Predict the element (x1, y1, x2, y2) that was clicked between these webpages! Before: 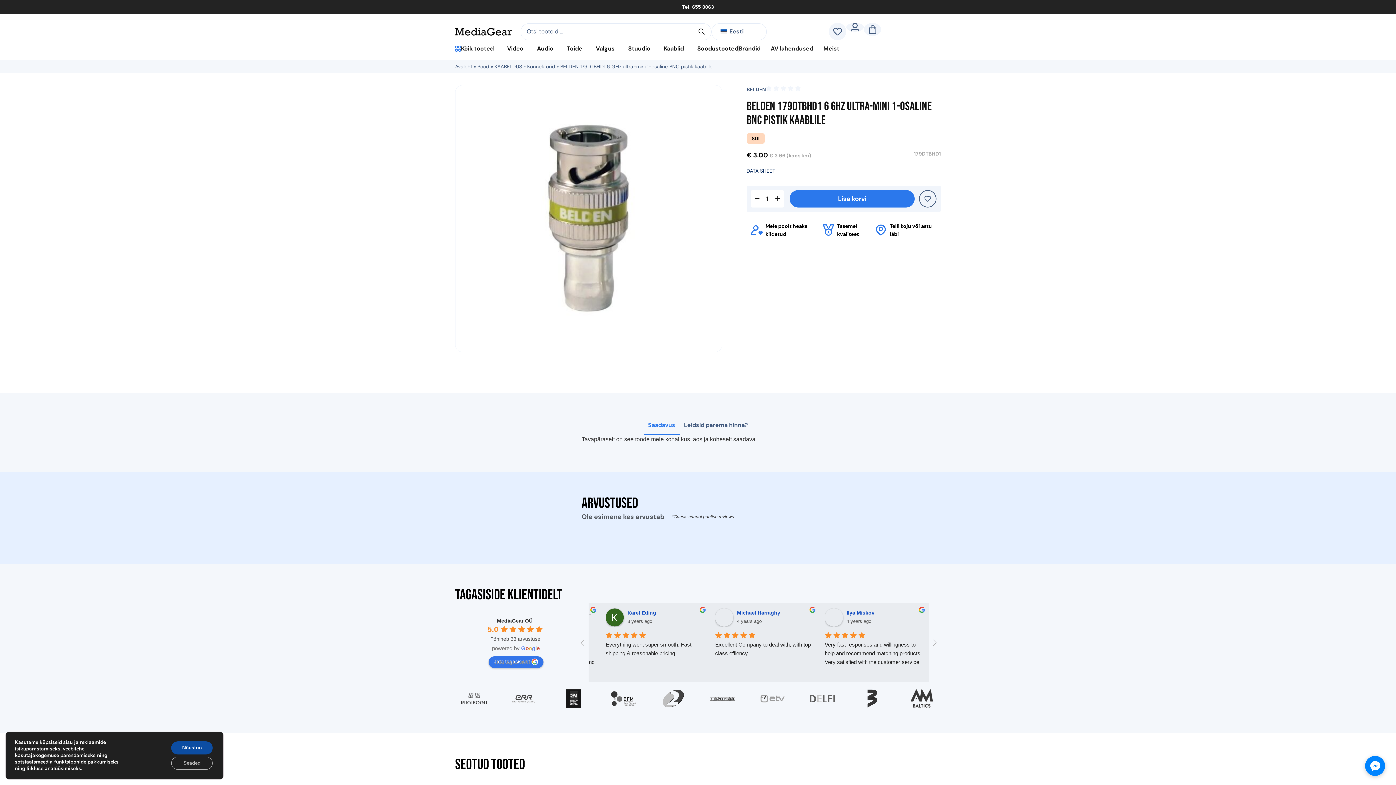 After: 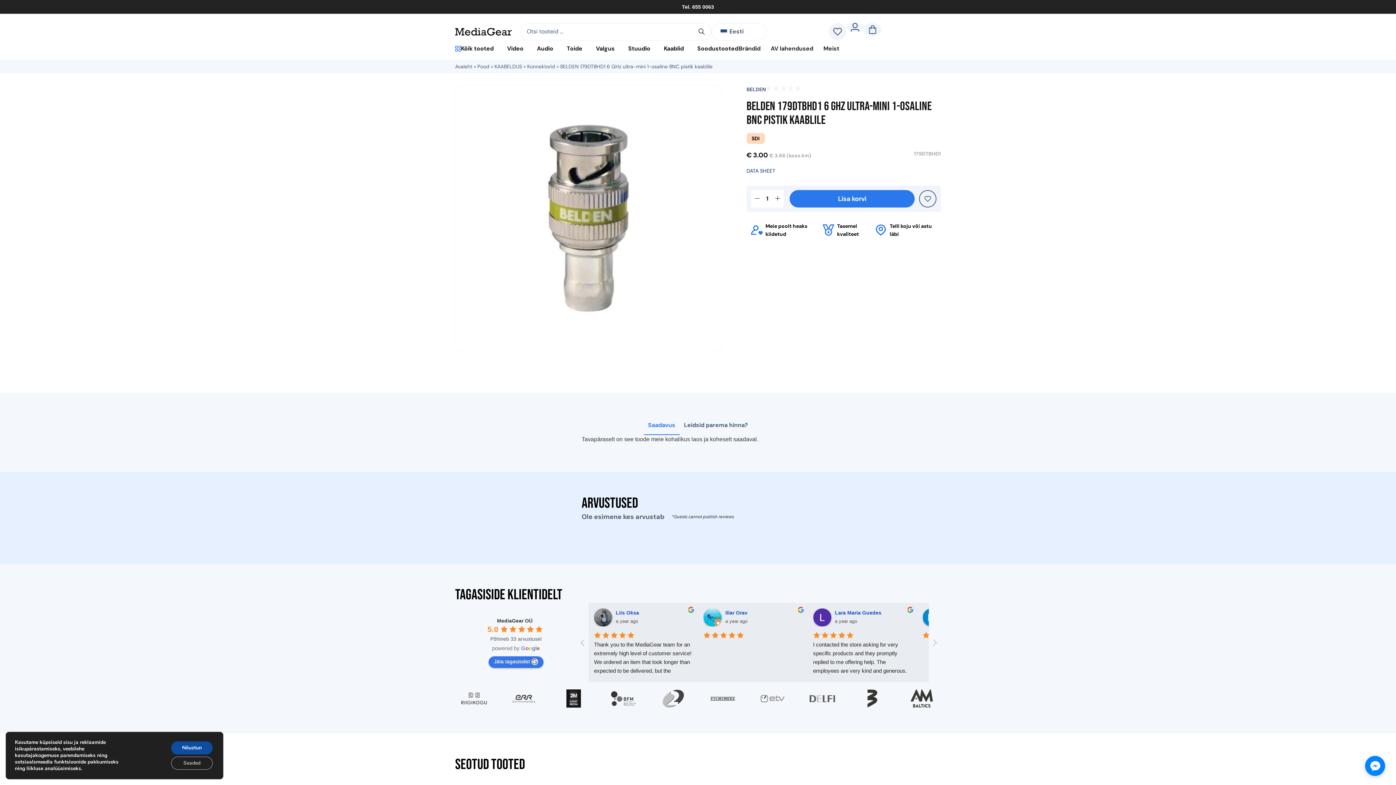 Action: label: Saadavus bbox: (643, 416, 679, 435)